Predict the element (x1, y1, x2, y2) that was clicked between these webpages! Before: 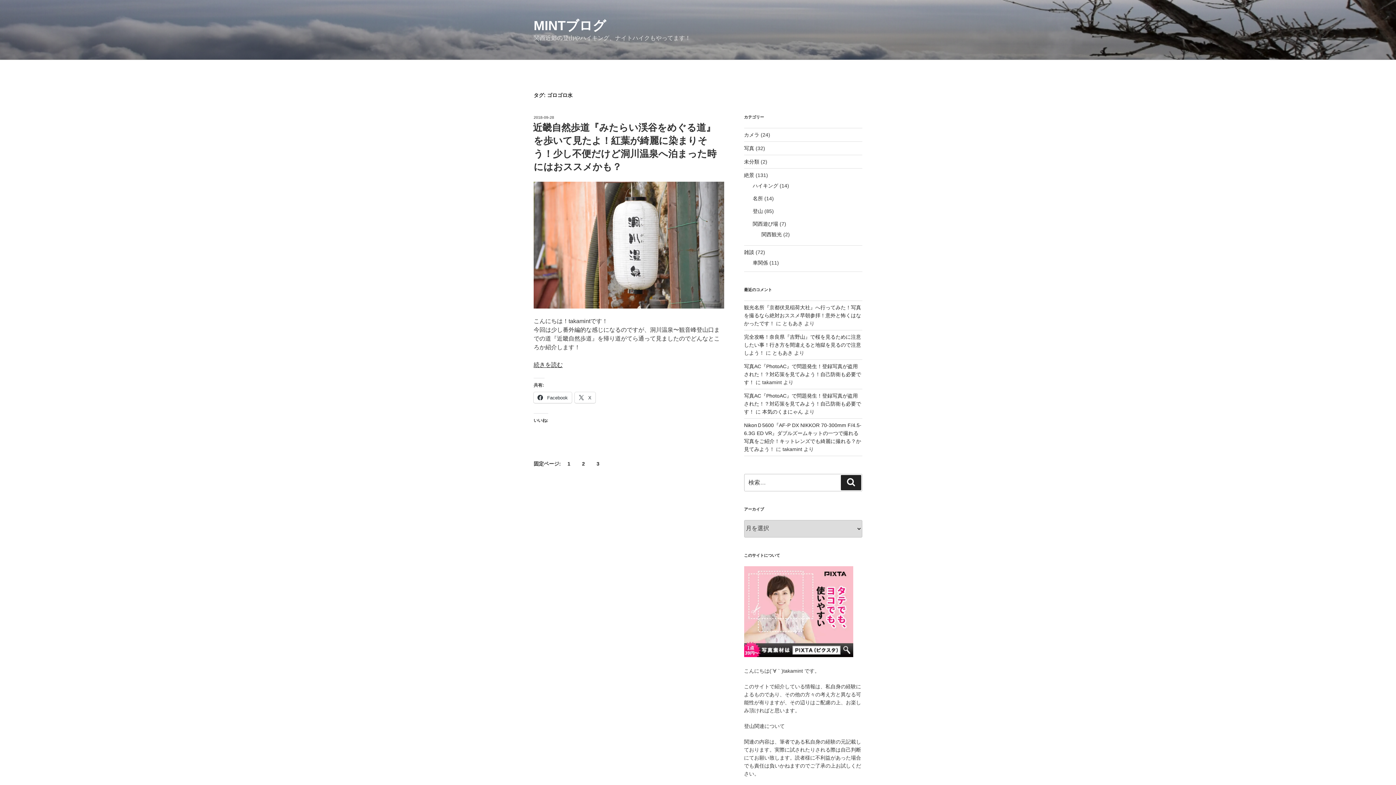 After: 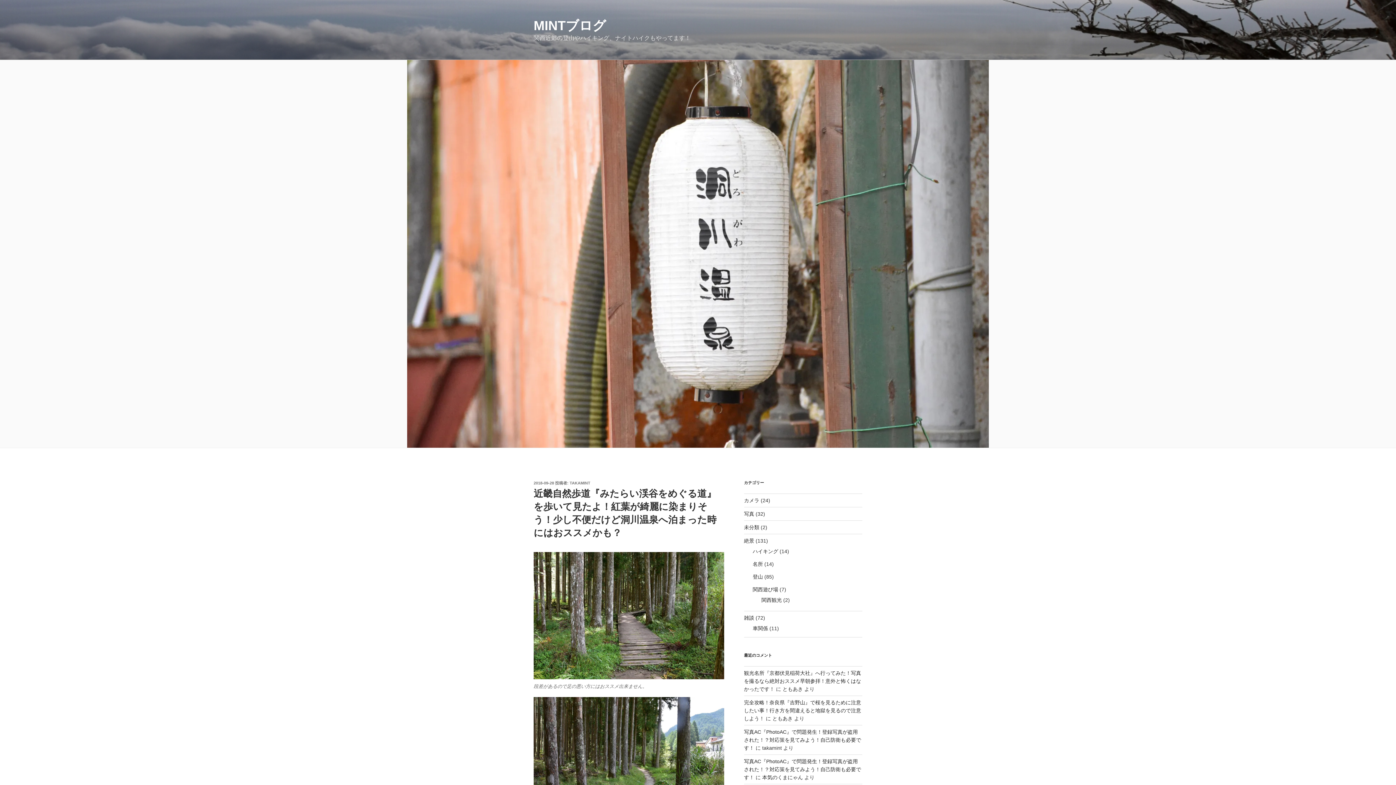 Action: label: 3 bbox: (591, 457, 604, 470)